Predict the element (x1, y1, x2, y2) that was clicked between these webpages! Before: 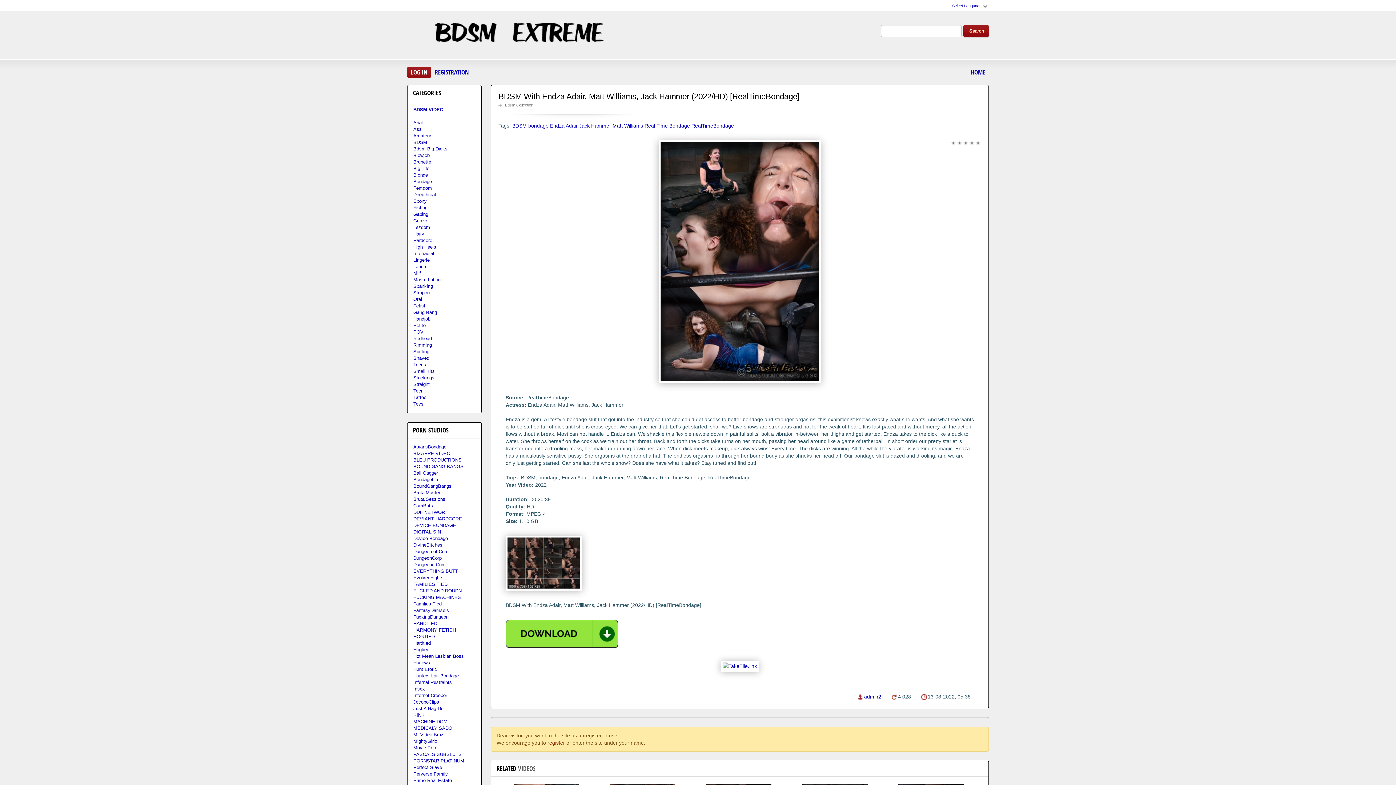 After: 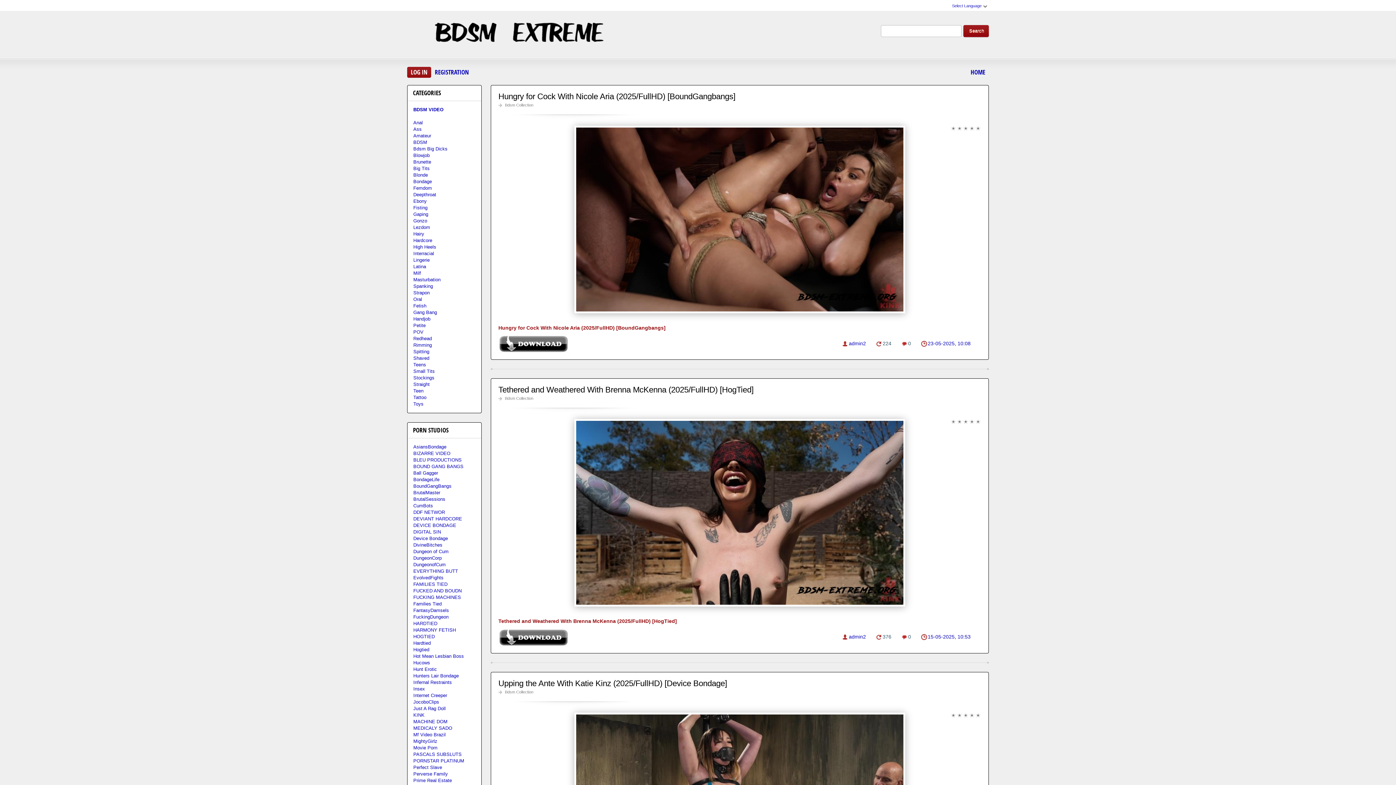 Action: bbox: (413, 119, 423, 126) label: Anal